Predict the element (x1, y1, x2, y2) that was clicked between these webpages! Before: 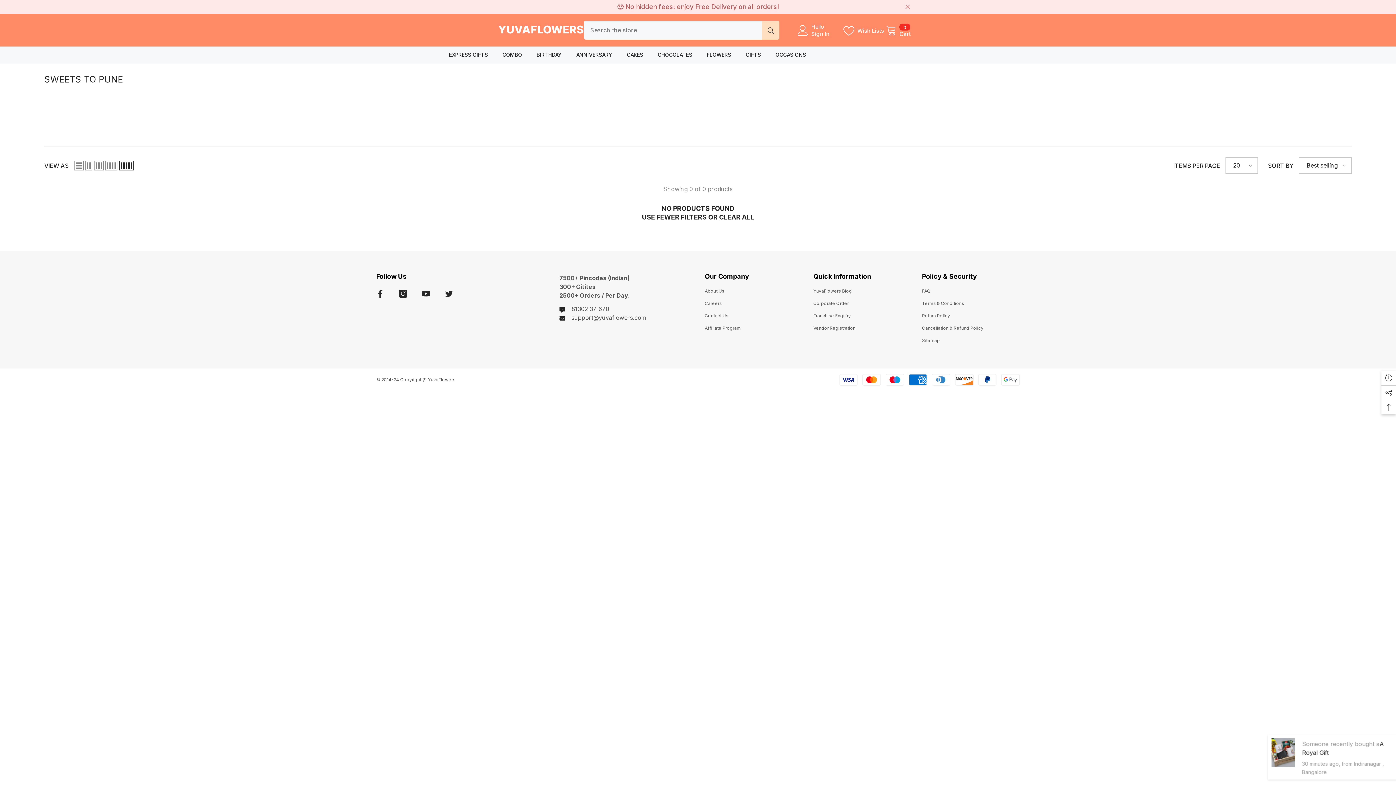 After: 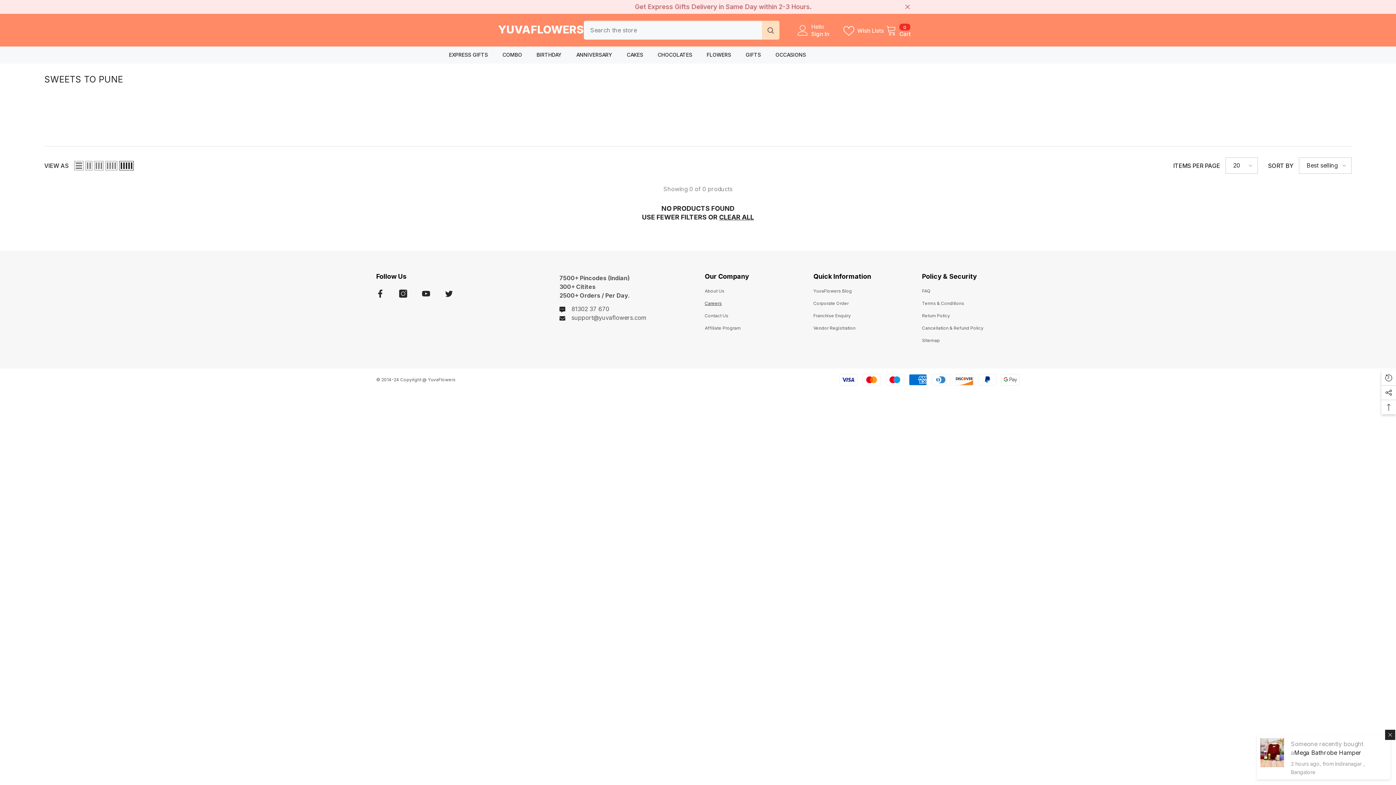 Action: bbox: (704, 297, 722, 309) label: Careers